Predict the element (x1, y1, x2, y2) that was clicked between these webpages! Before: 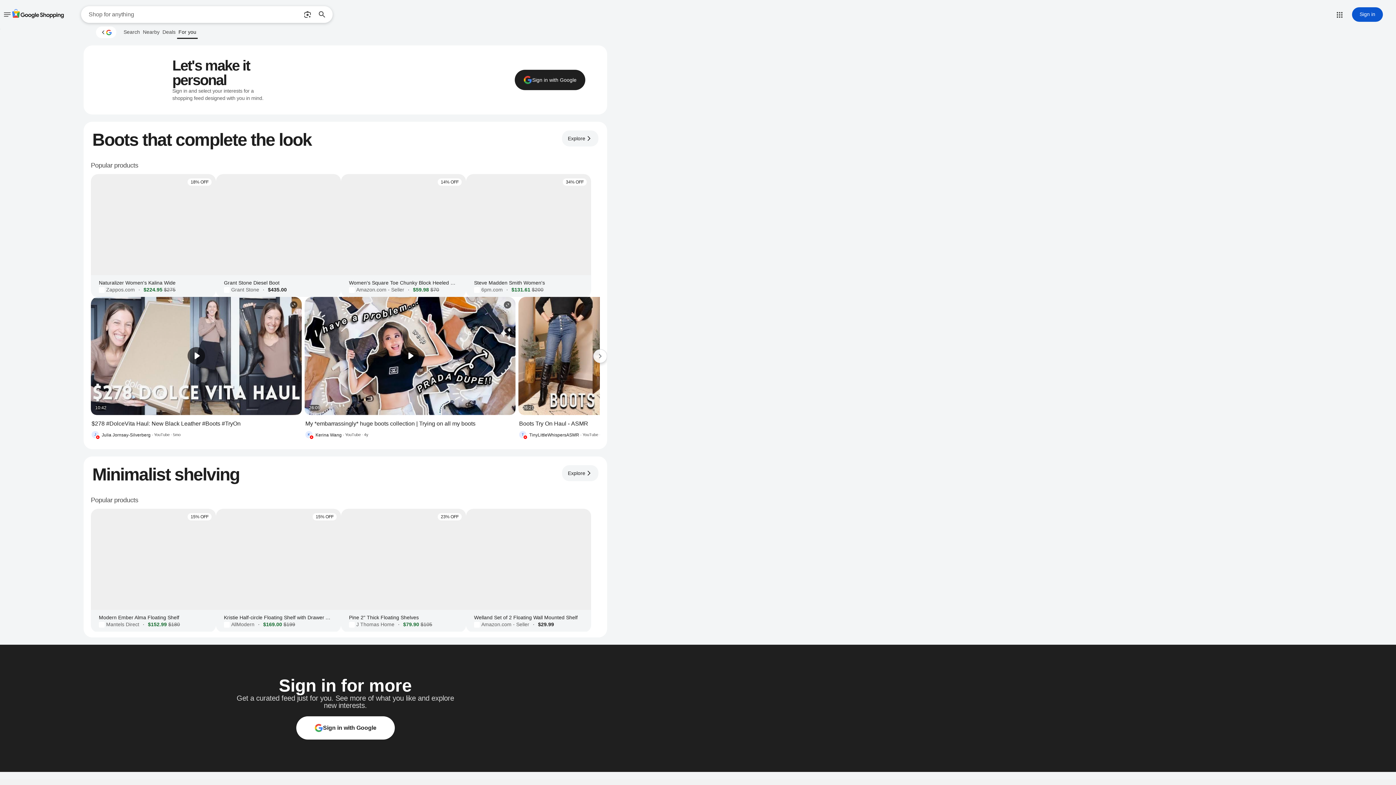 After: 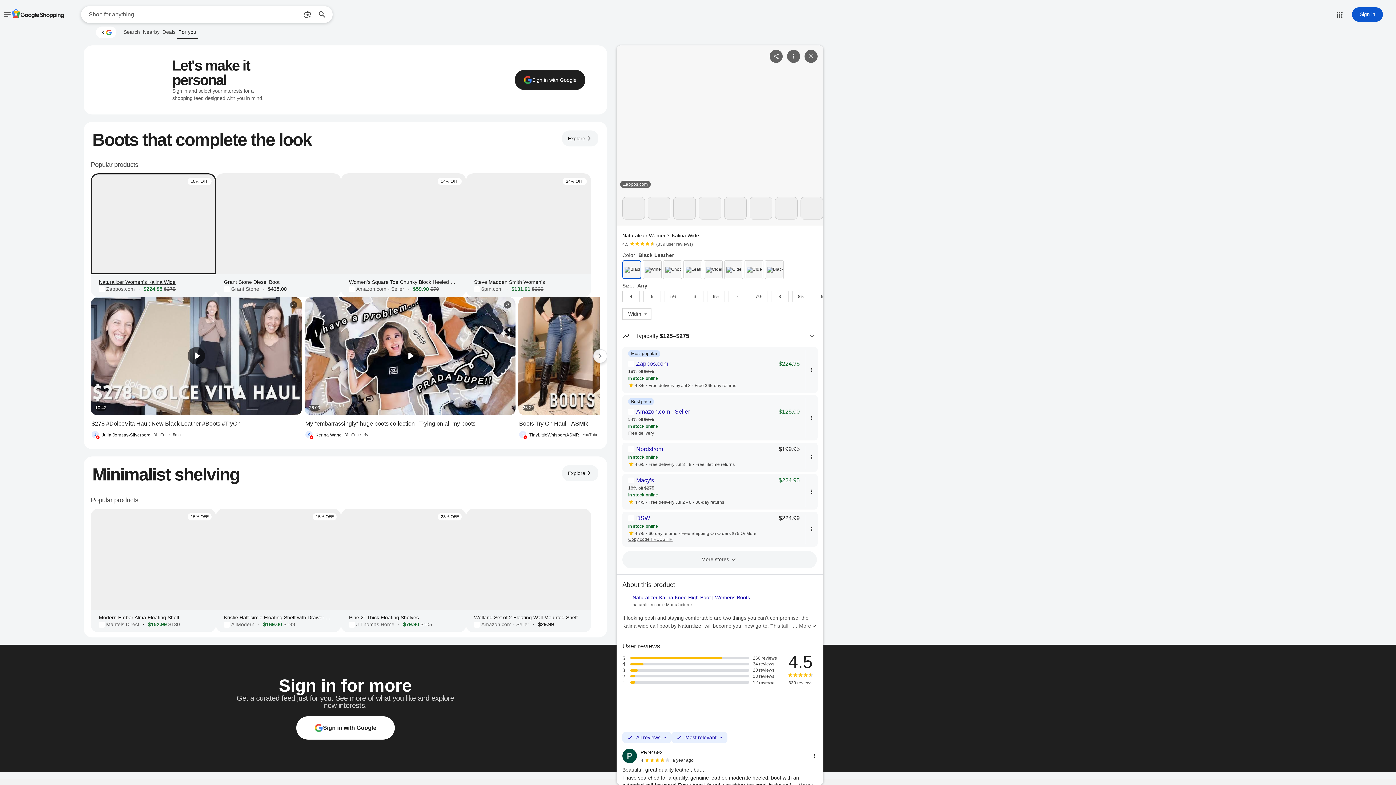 Action: label: 18% OFF
Naturalizer Women's Kalina Wide
Zappos.com
·
$224.95
$275 bbox: (90, 174, 216, 297)